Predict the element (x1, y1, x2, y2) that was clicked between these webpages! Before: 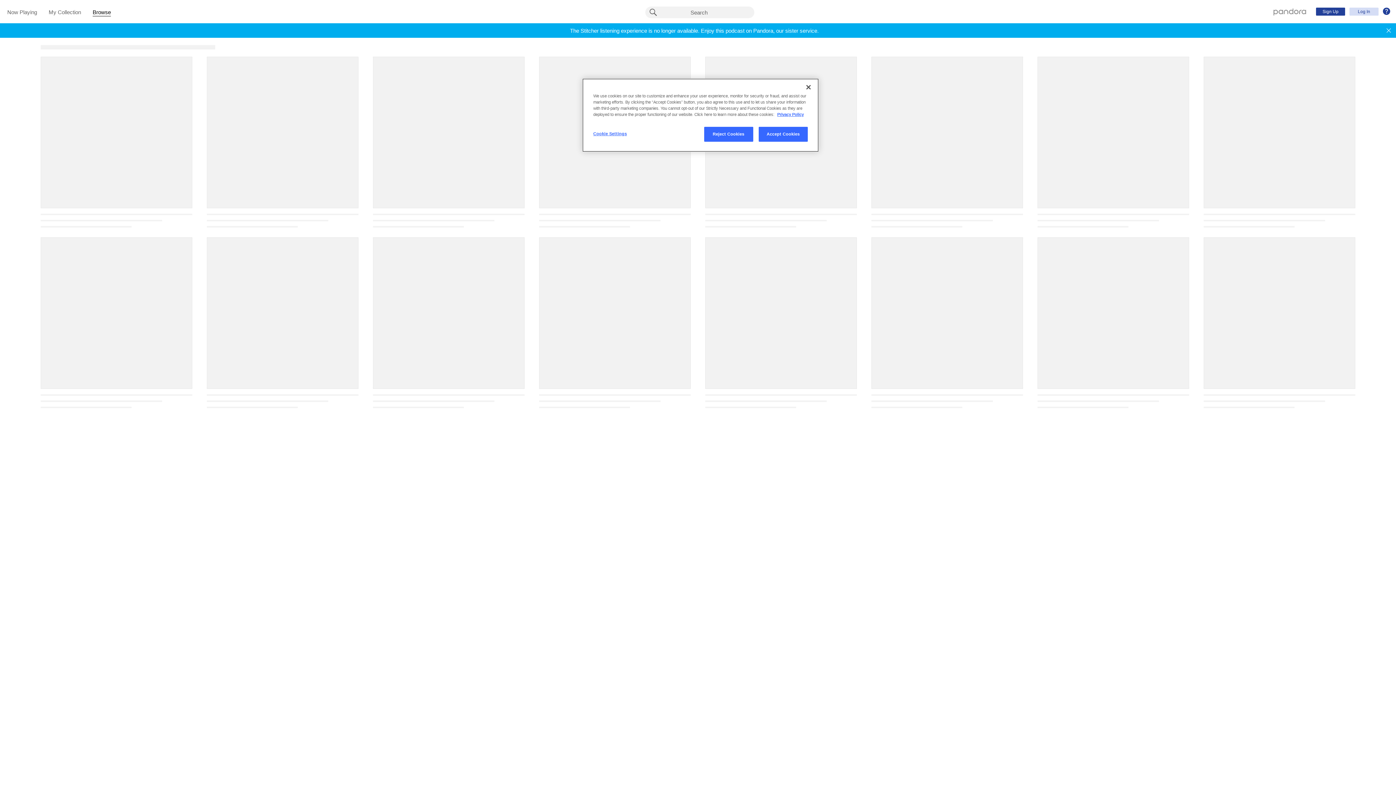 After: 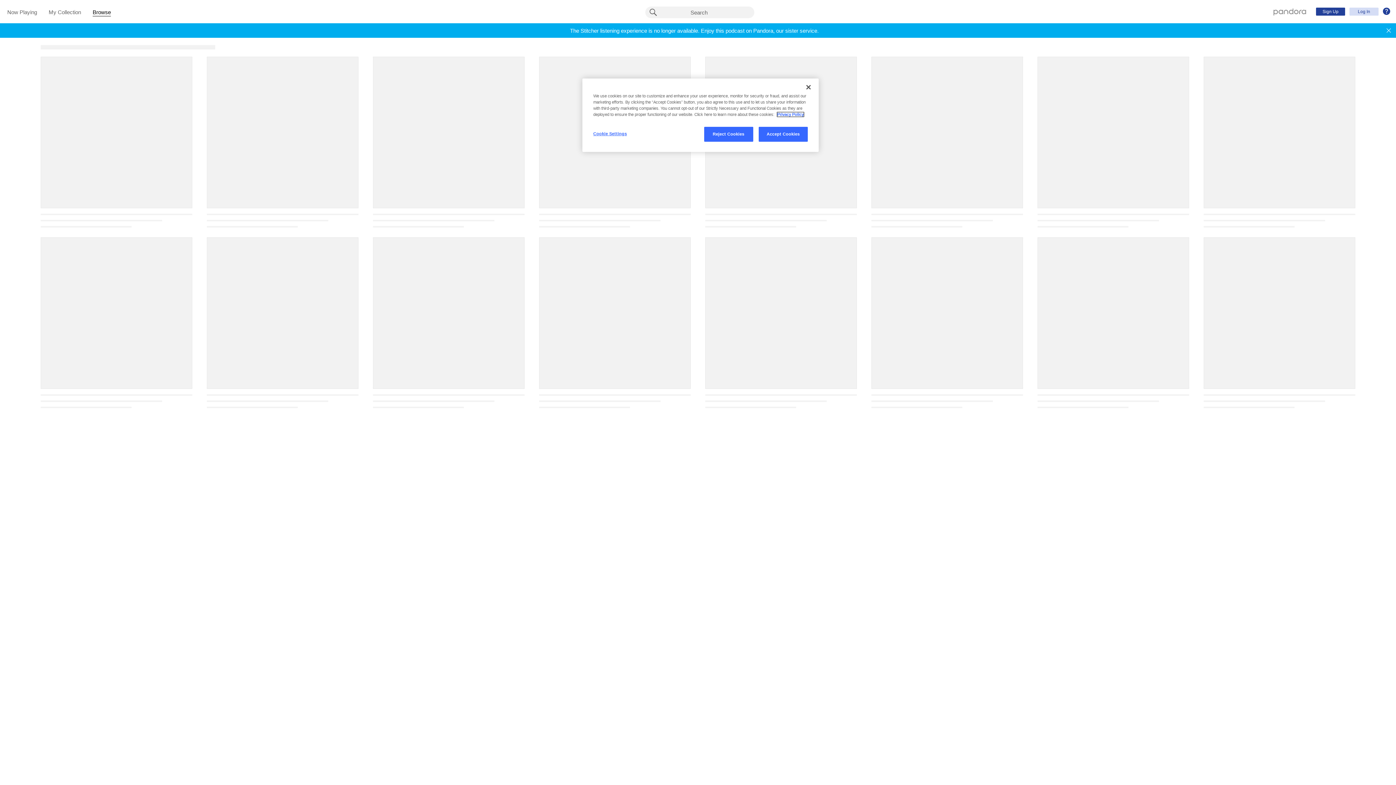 Action: bbox: (777, 112, 804, 116) label: More information about your privacy, opens in a new tab